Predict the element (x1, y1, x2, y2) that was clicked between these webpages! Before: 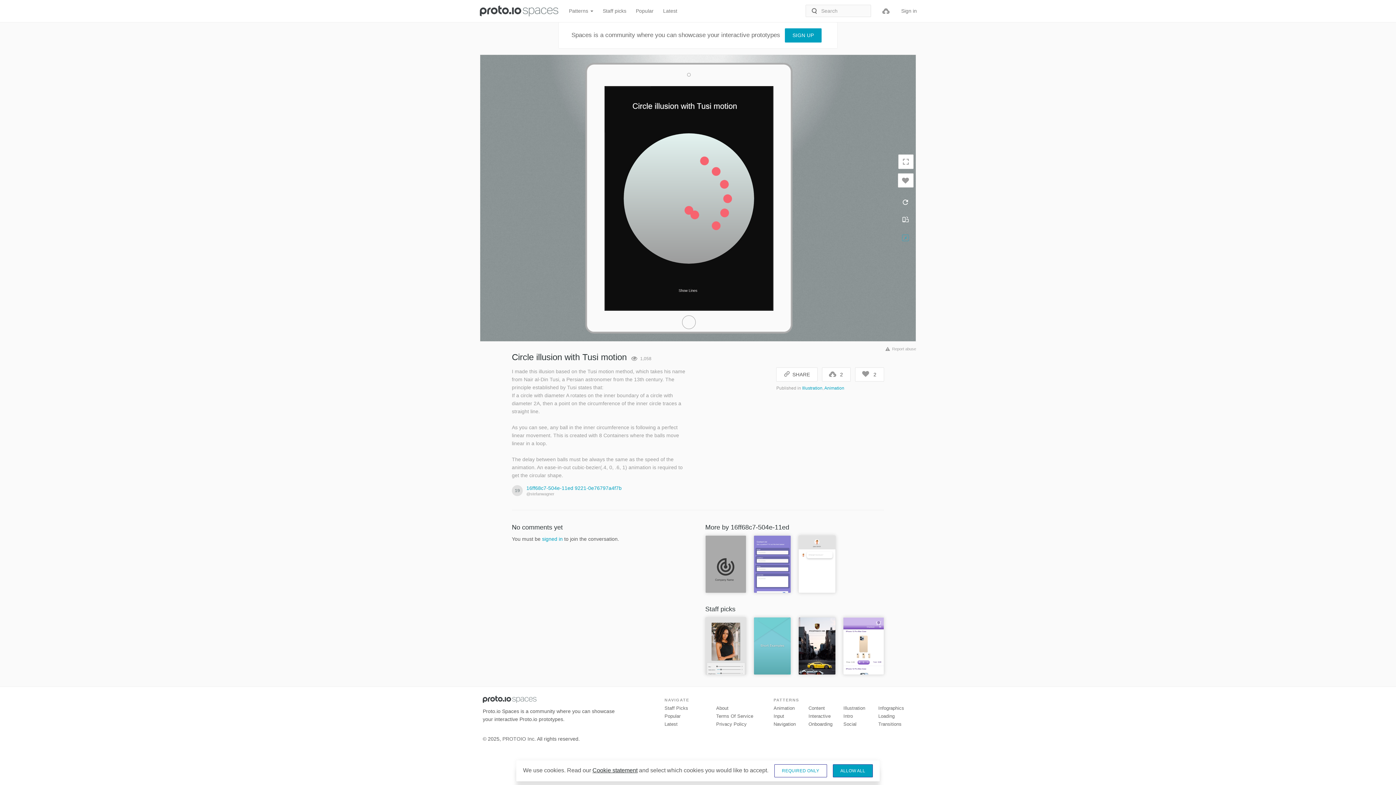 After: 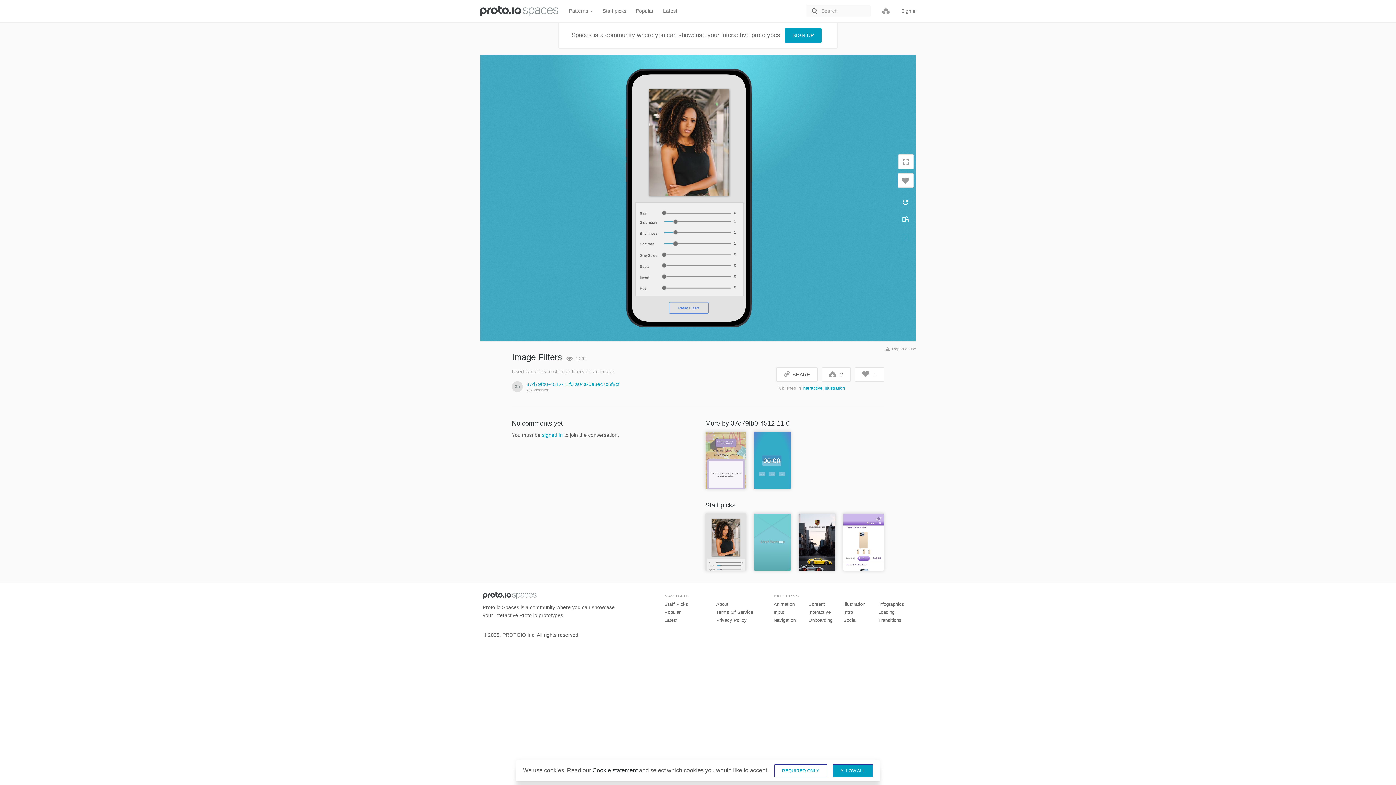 Action: bbox: (705, 617, 746, 674)